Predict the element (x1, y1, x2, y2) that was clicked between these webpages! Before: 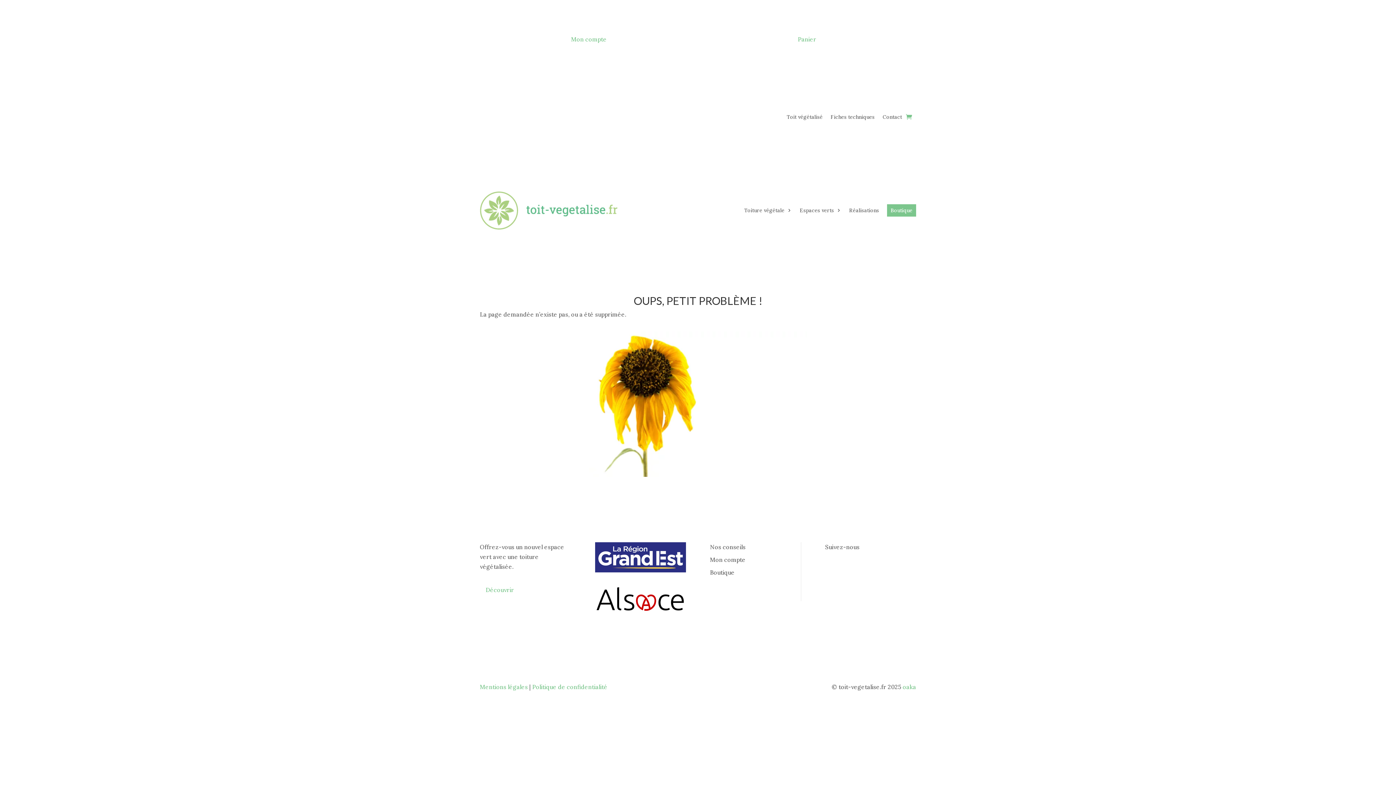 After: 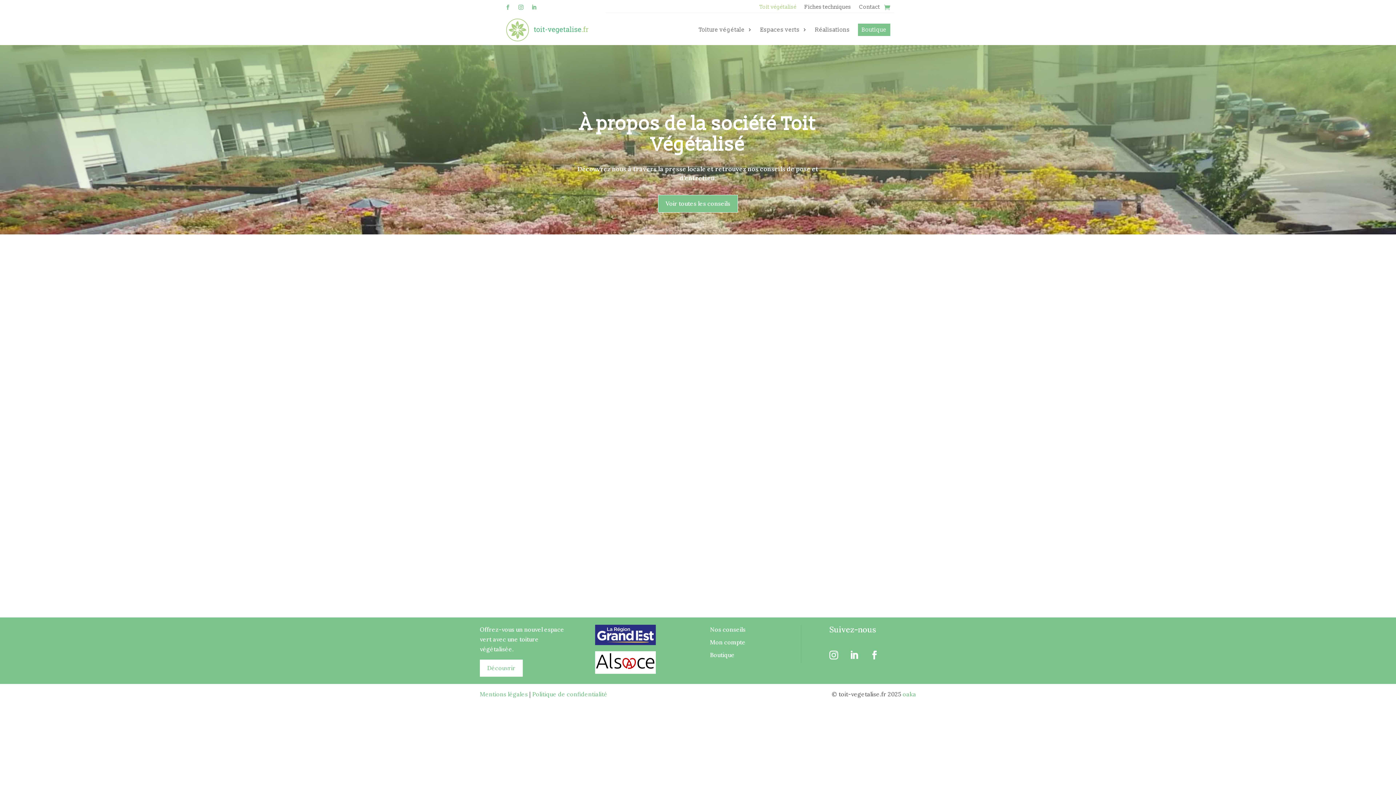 Action: label: Toit végétalisé bbox: (786, 114, 822, 122)